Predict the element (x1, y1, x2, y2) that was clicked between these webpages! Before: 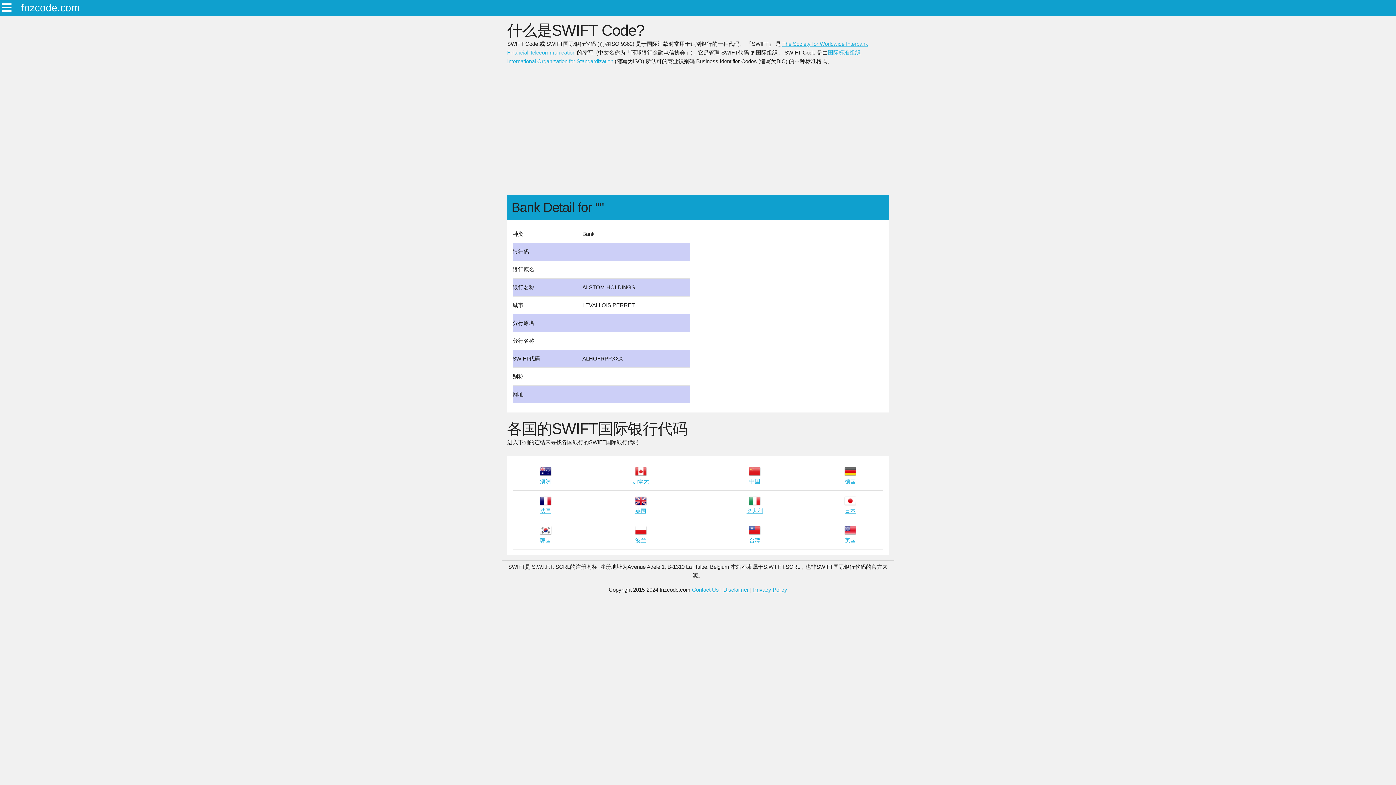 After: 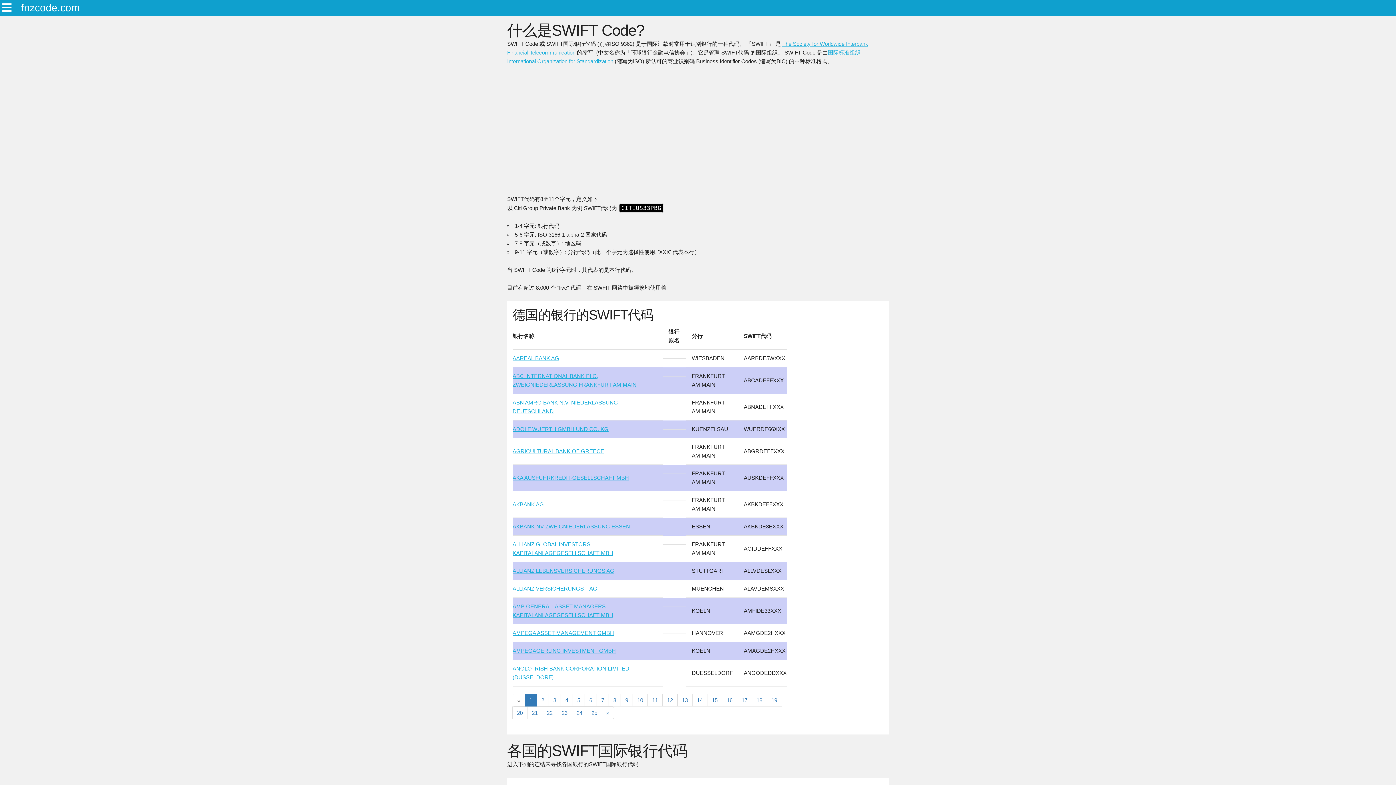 Action: label: 德国 bbox: (845, 478, 856, 484)